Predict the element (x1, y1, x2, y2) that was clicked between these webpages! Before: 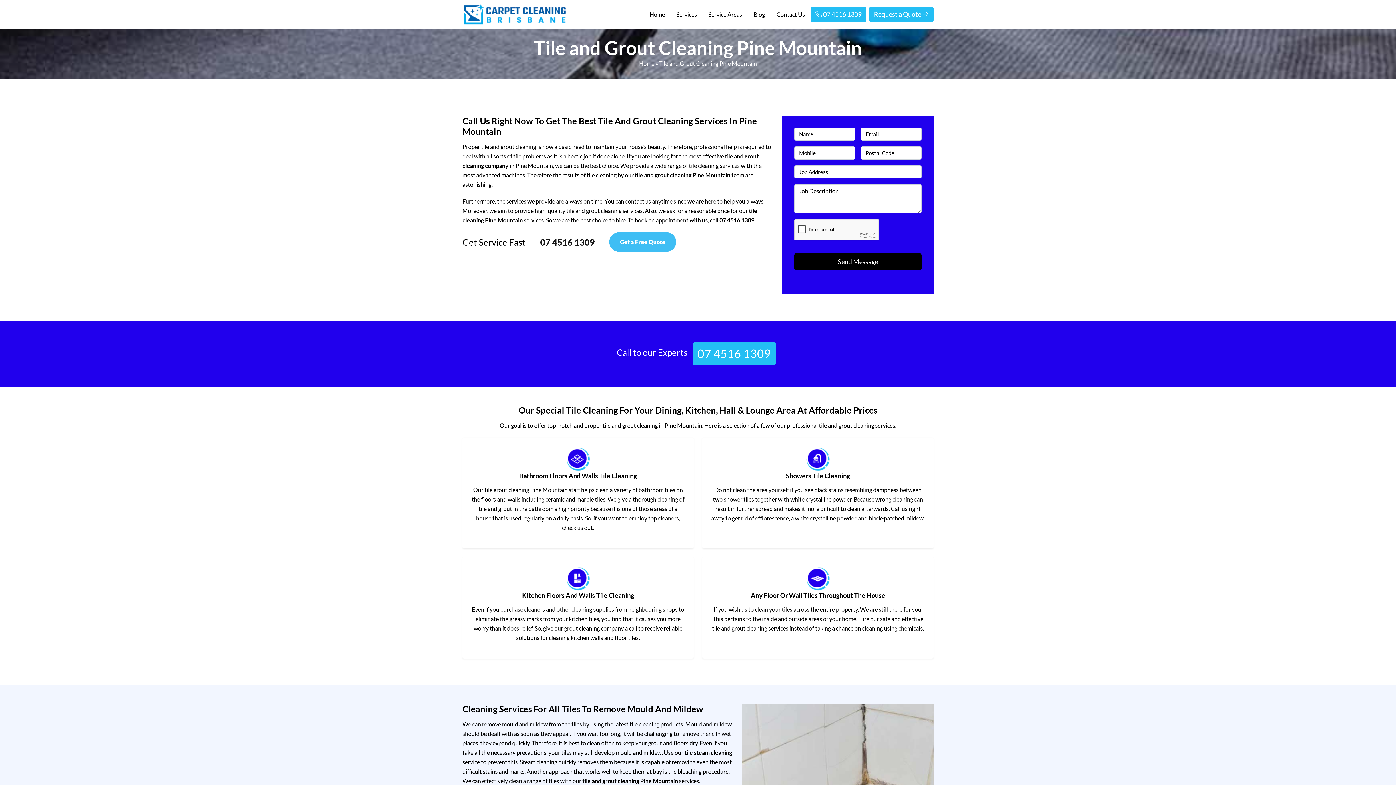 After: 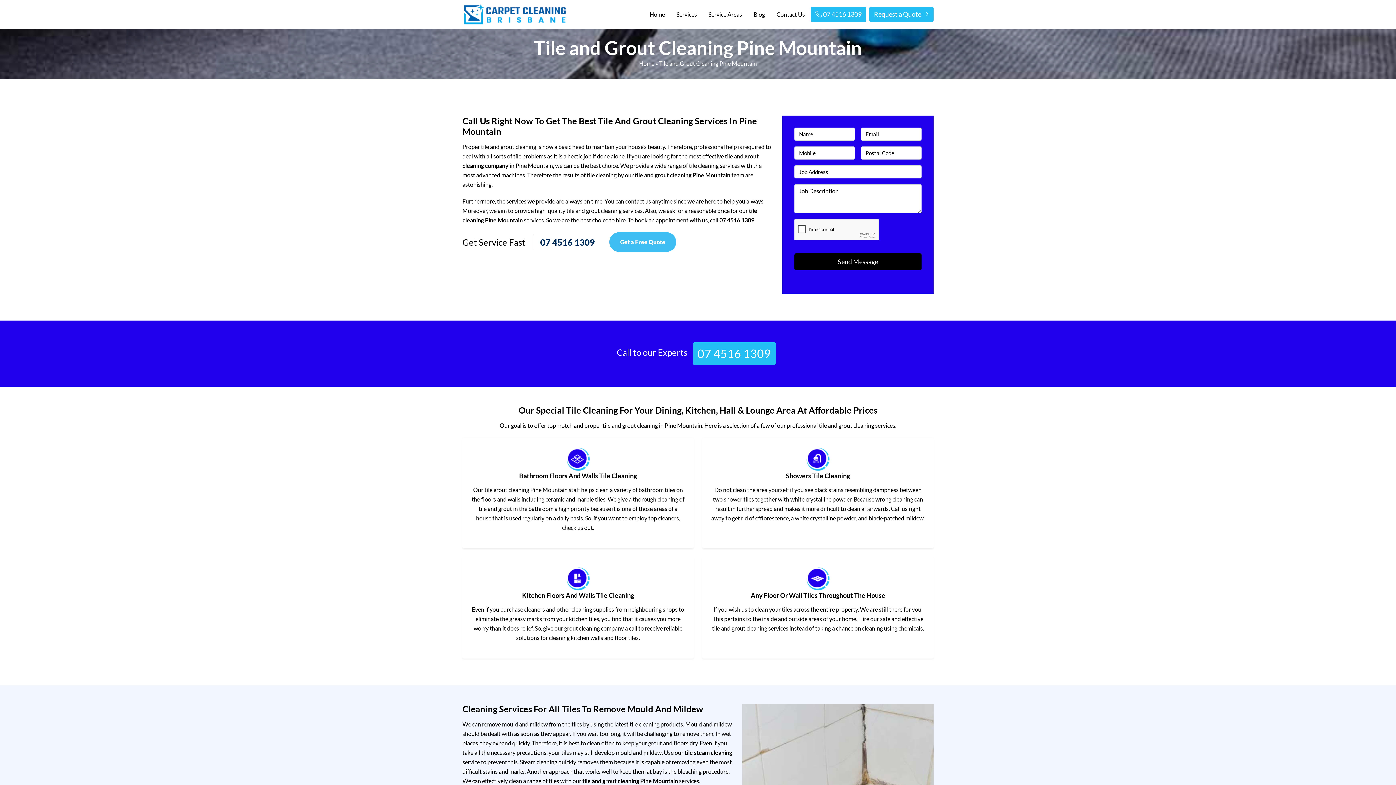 Action: bbox: (540, 235, 594, 249) label: 07 4516 1309